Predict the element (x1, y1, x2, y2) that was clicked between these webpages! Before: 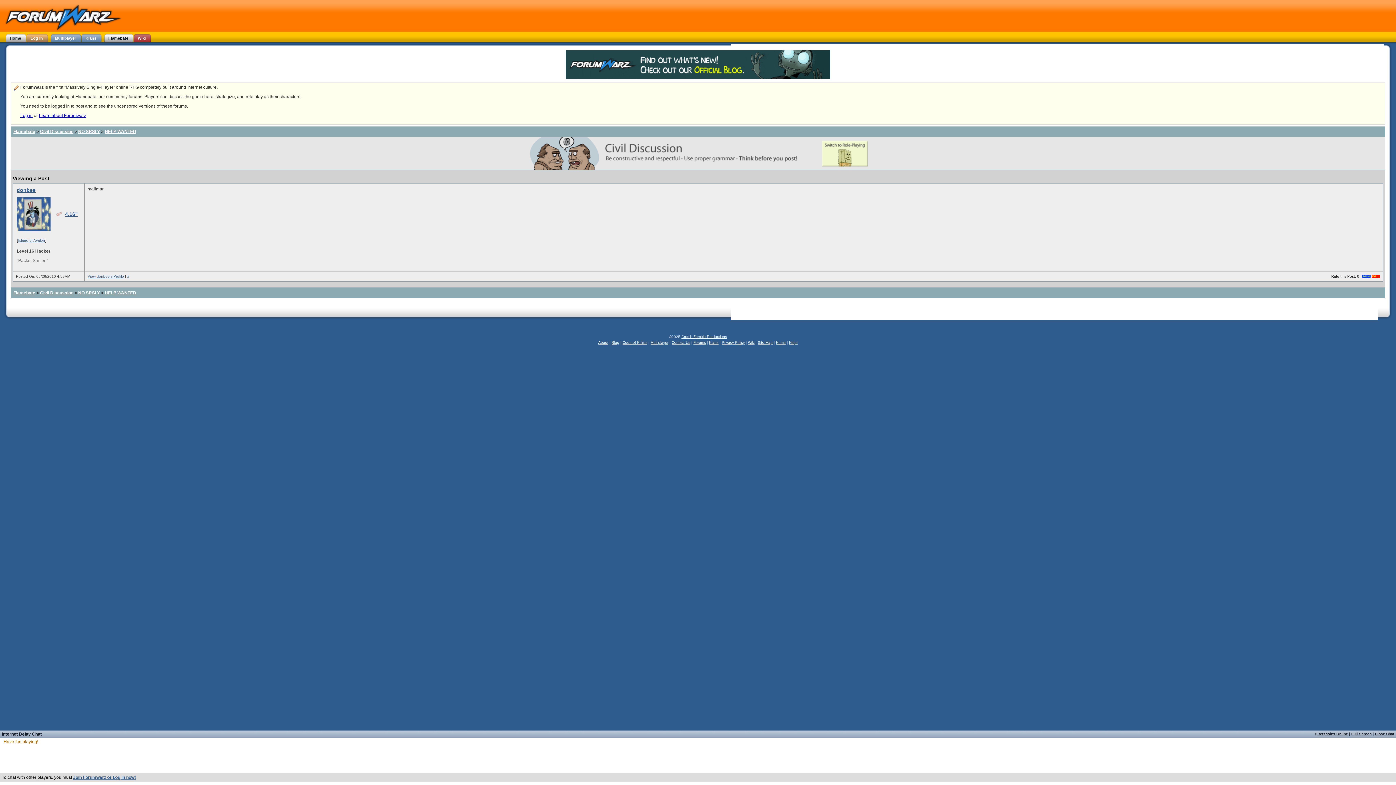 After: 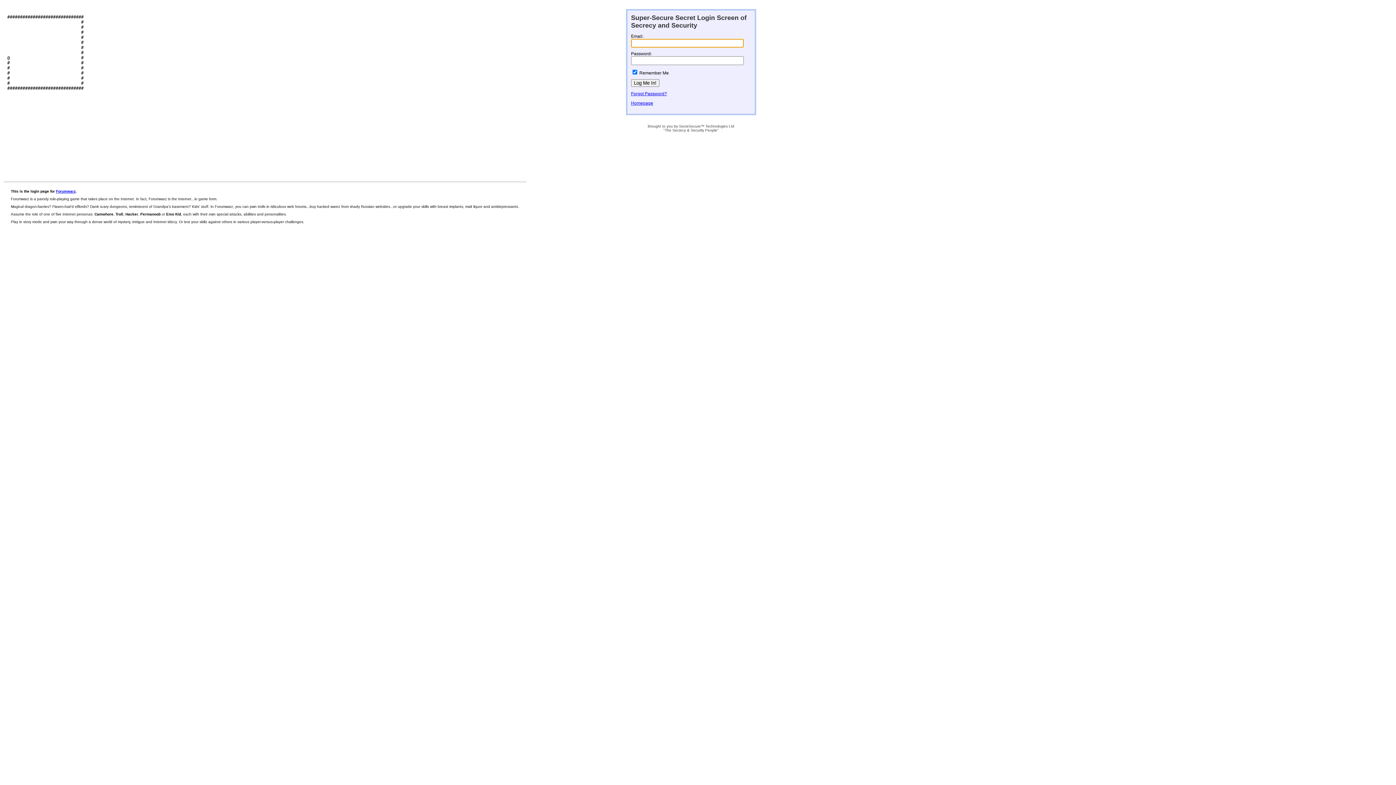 Action: bbox: (1362, 274, 1370, 278)